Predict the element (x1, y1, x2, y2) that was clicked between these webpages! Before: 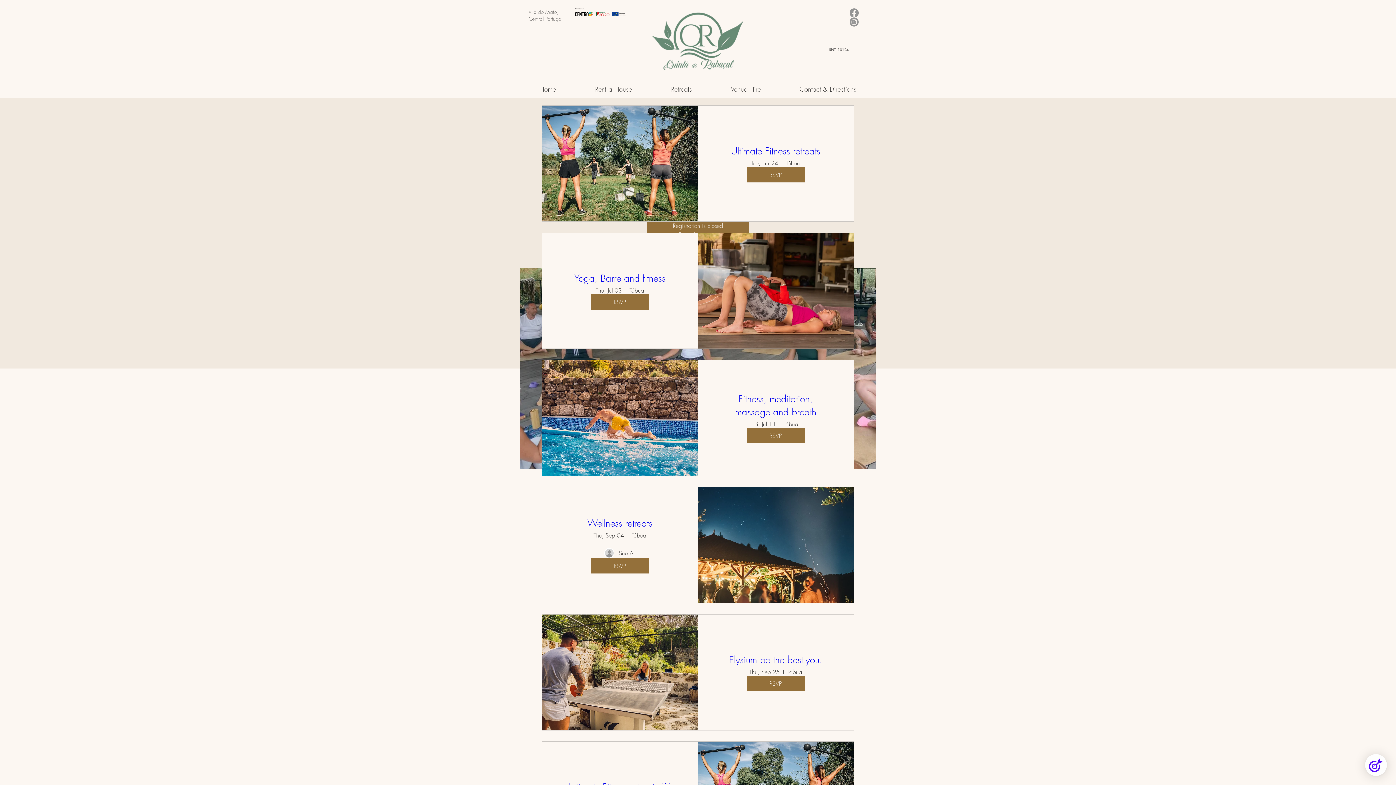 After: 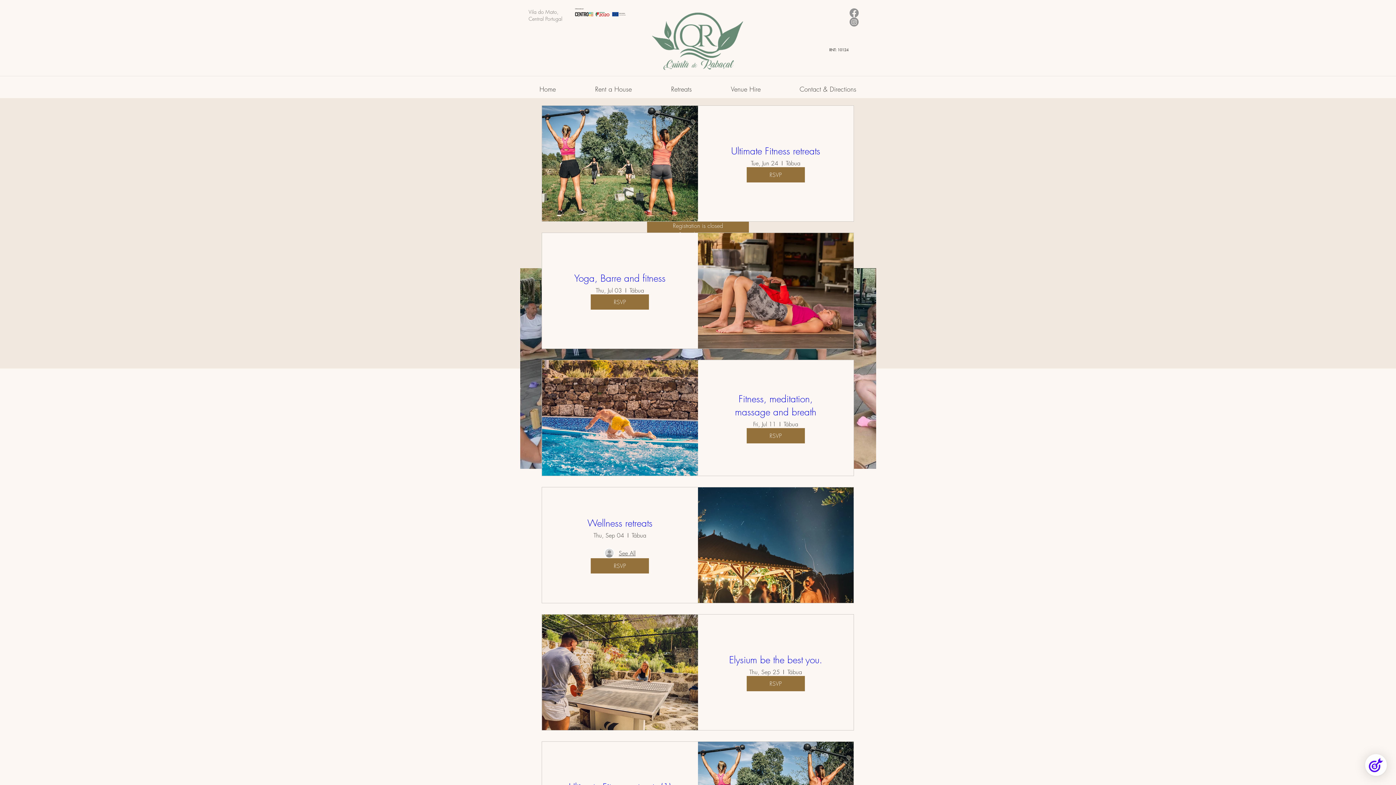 Action: bbox: (575, 8, 625, 16)